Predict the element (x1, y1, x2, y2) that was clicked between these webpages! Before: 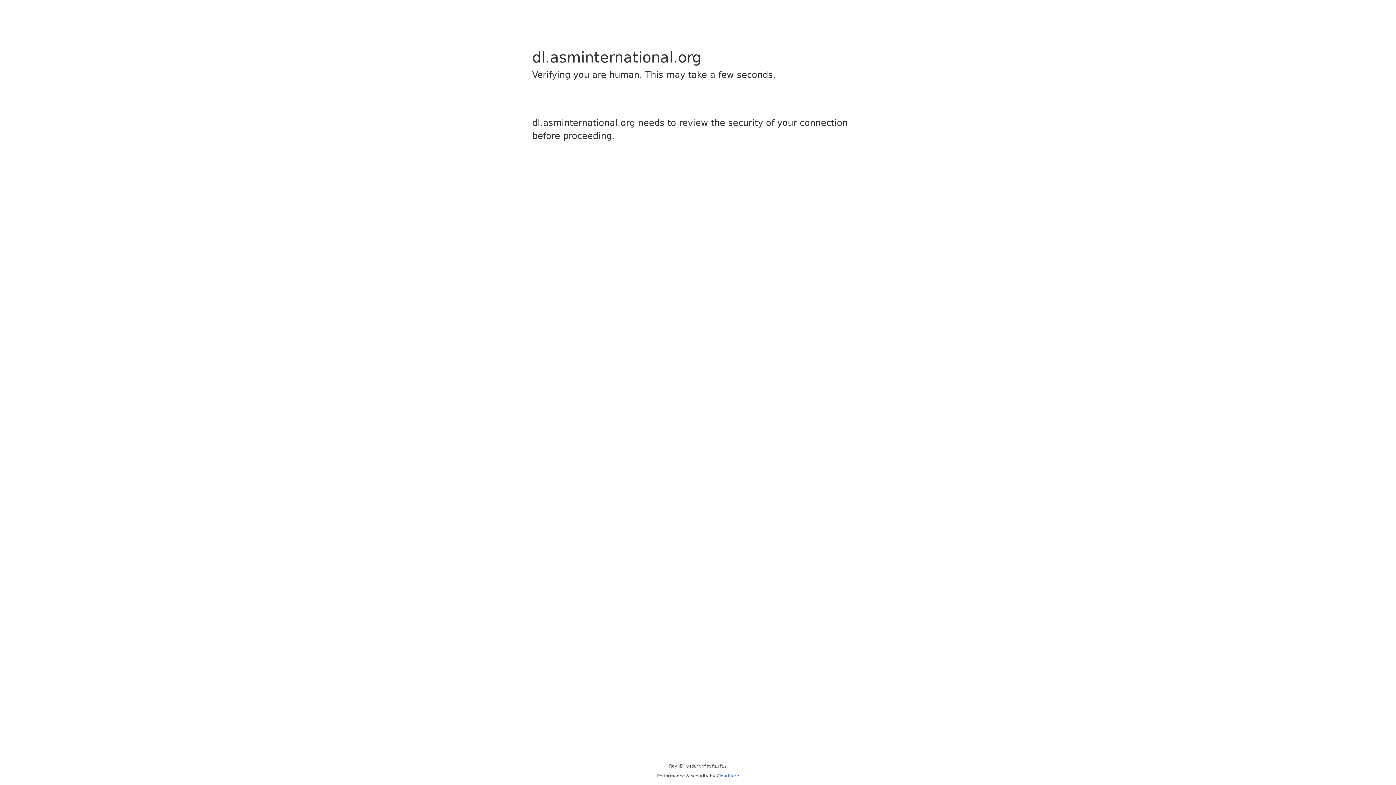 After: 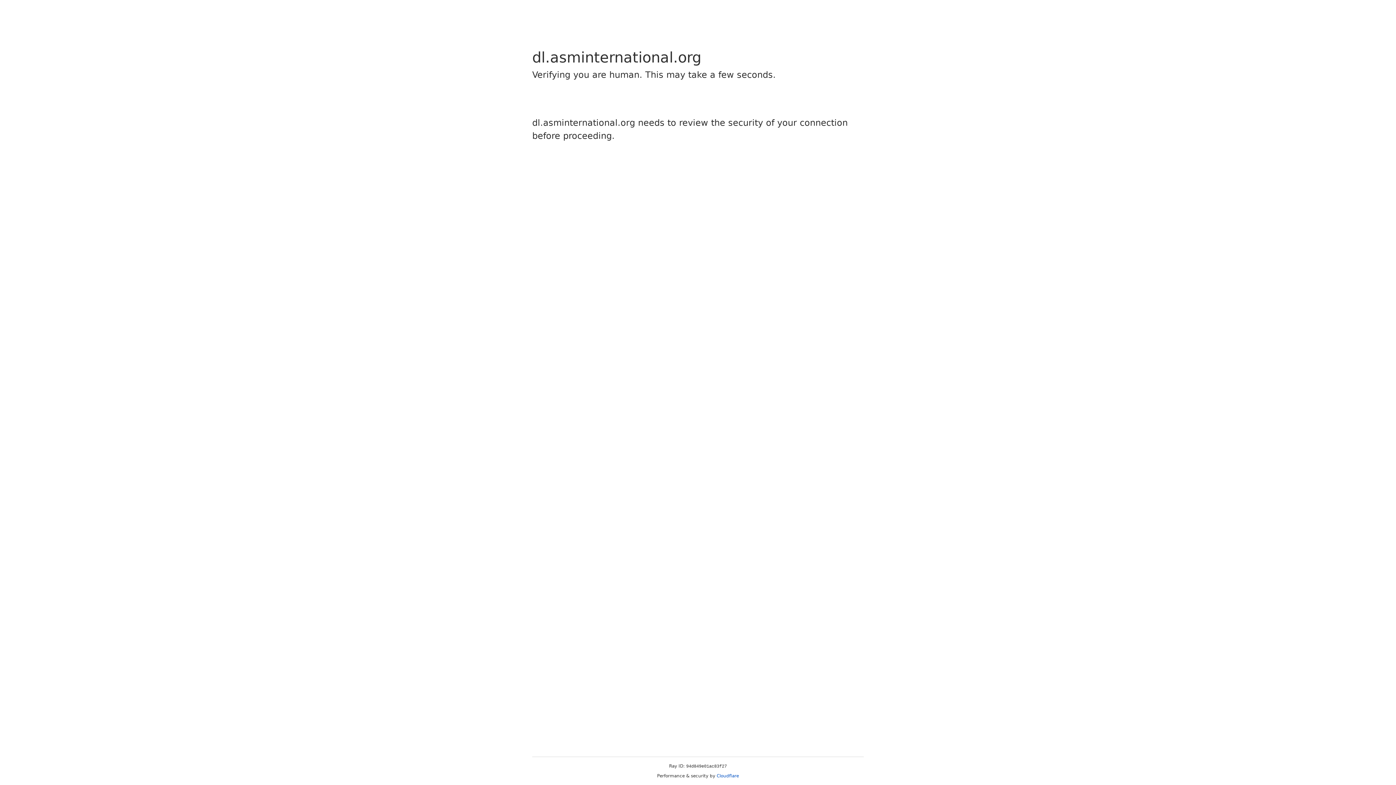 Action: bbox: (716, 773, 739, 778) label: Cloudflare